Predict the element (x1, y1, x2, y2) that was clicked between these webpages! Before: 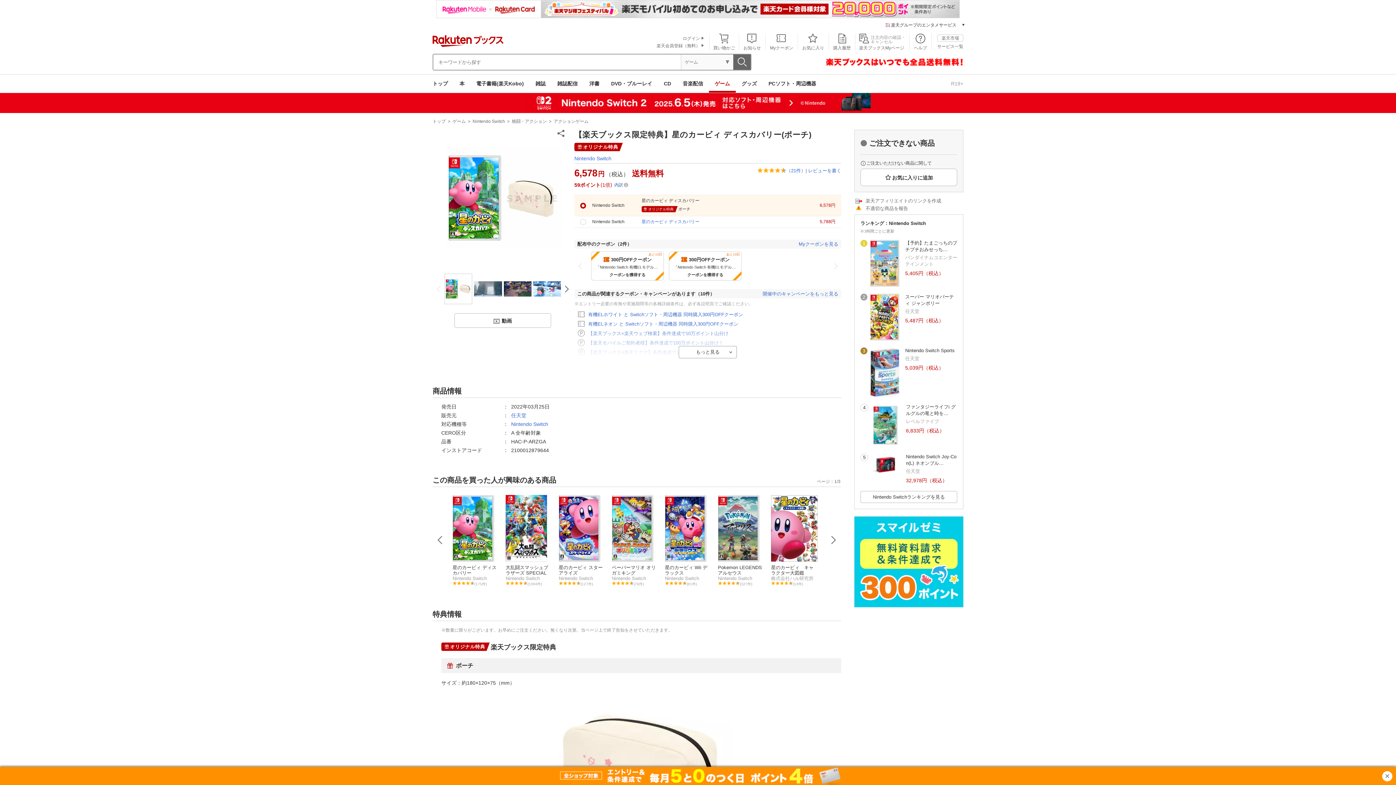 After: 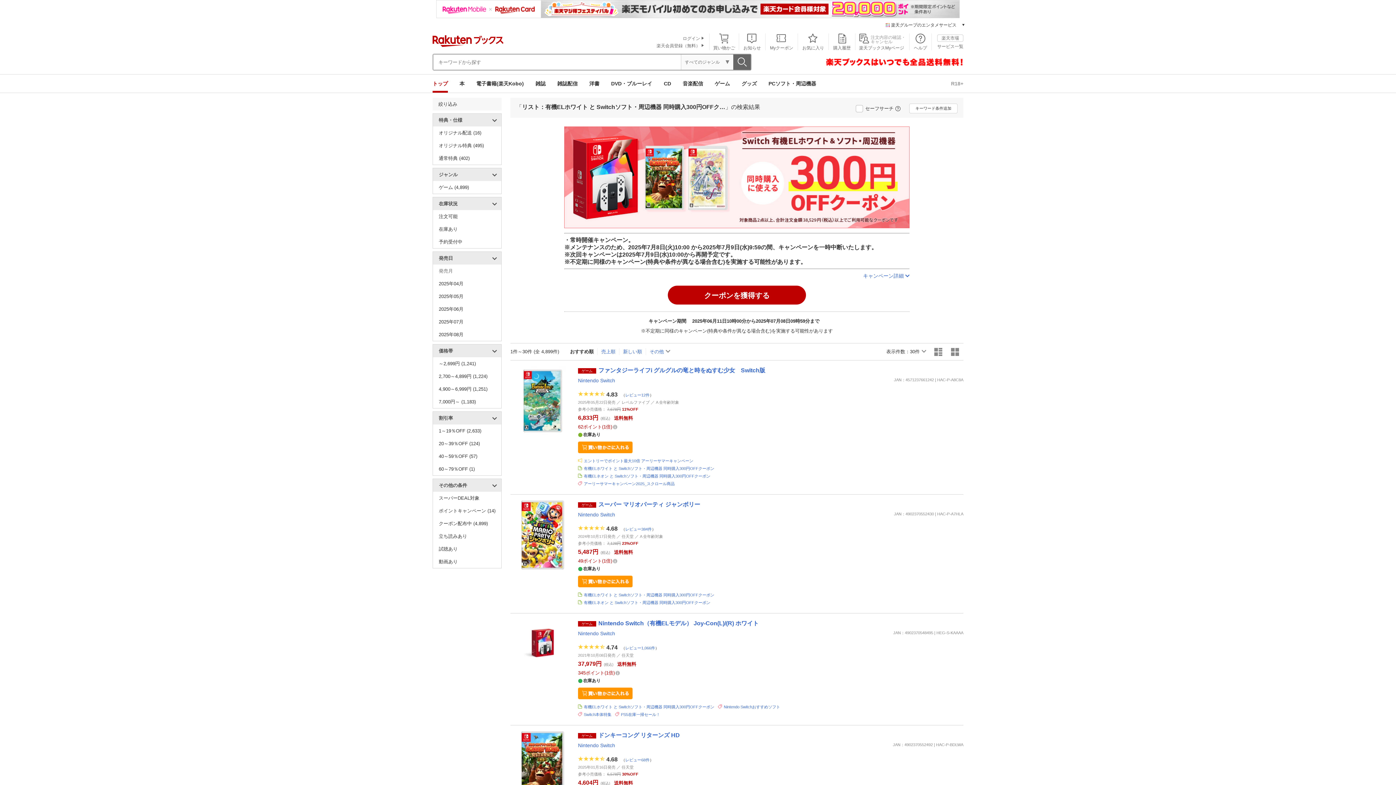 Action: bbox: (588, 312, 743, 317) label: 有機ELホワイト と Switchソフト・周辺機器 同時購入300円OFFクーポン